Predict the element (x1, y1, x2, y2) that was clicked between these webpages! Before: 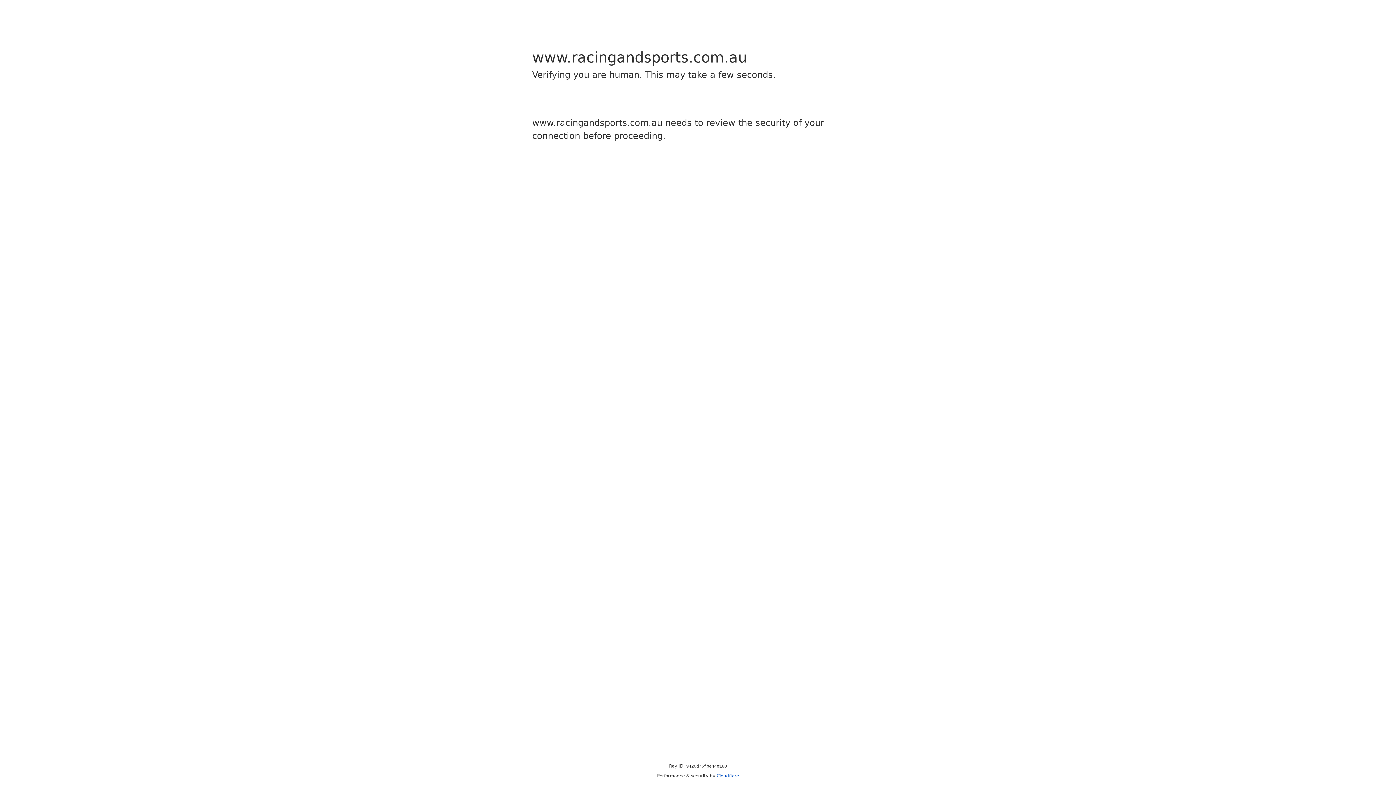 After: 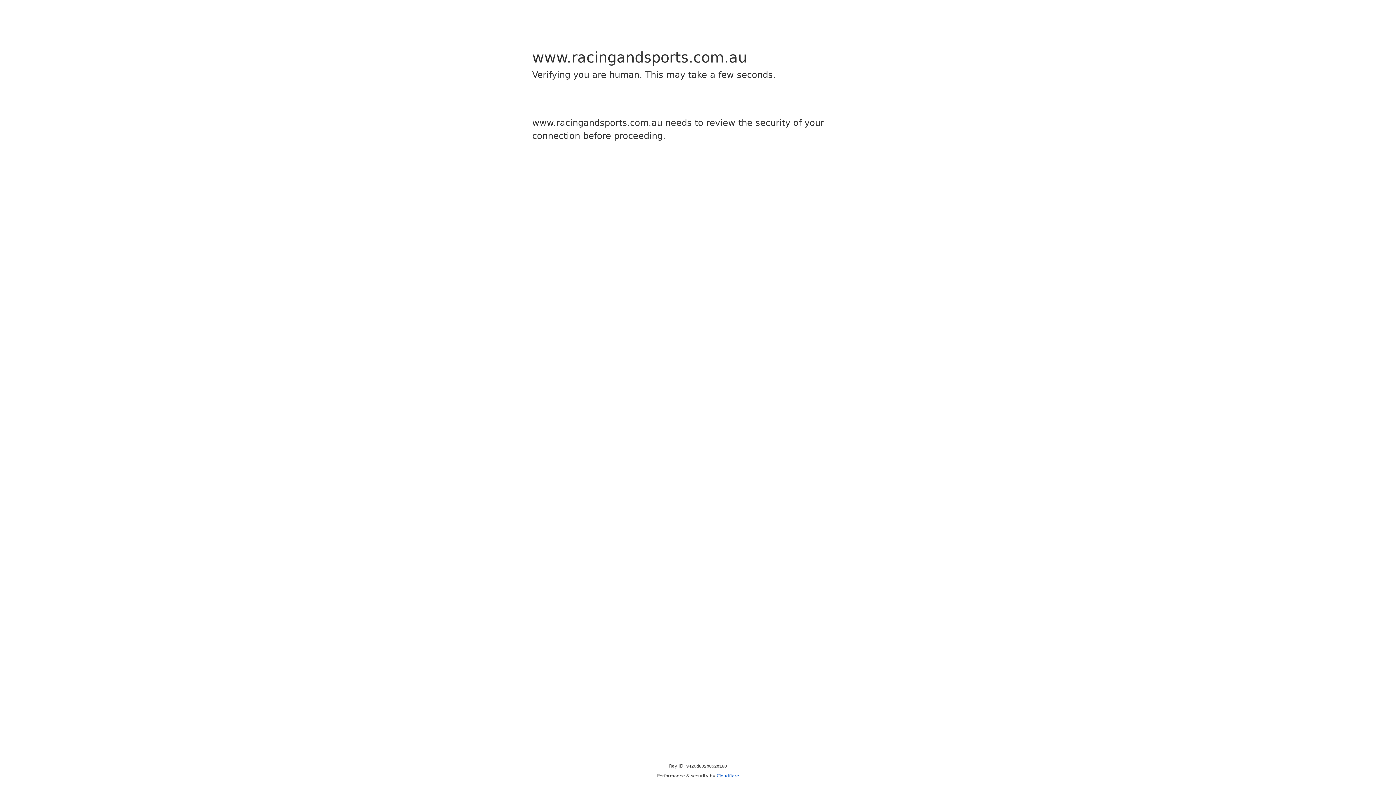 Action: label: Cloudflare bbox: (716, 773, 739, 778)